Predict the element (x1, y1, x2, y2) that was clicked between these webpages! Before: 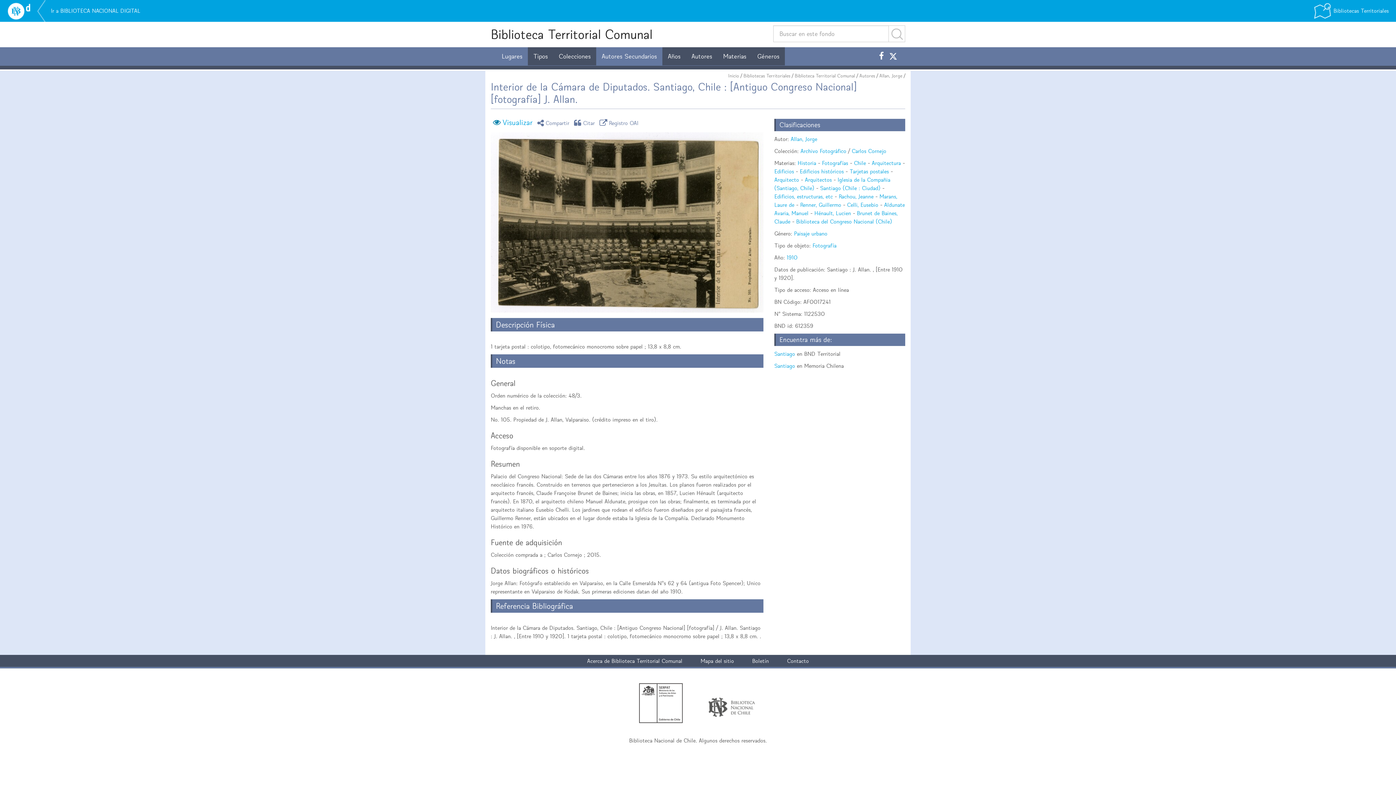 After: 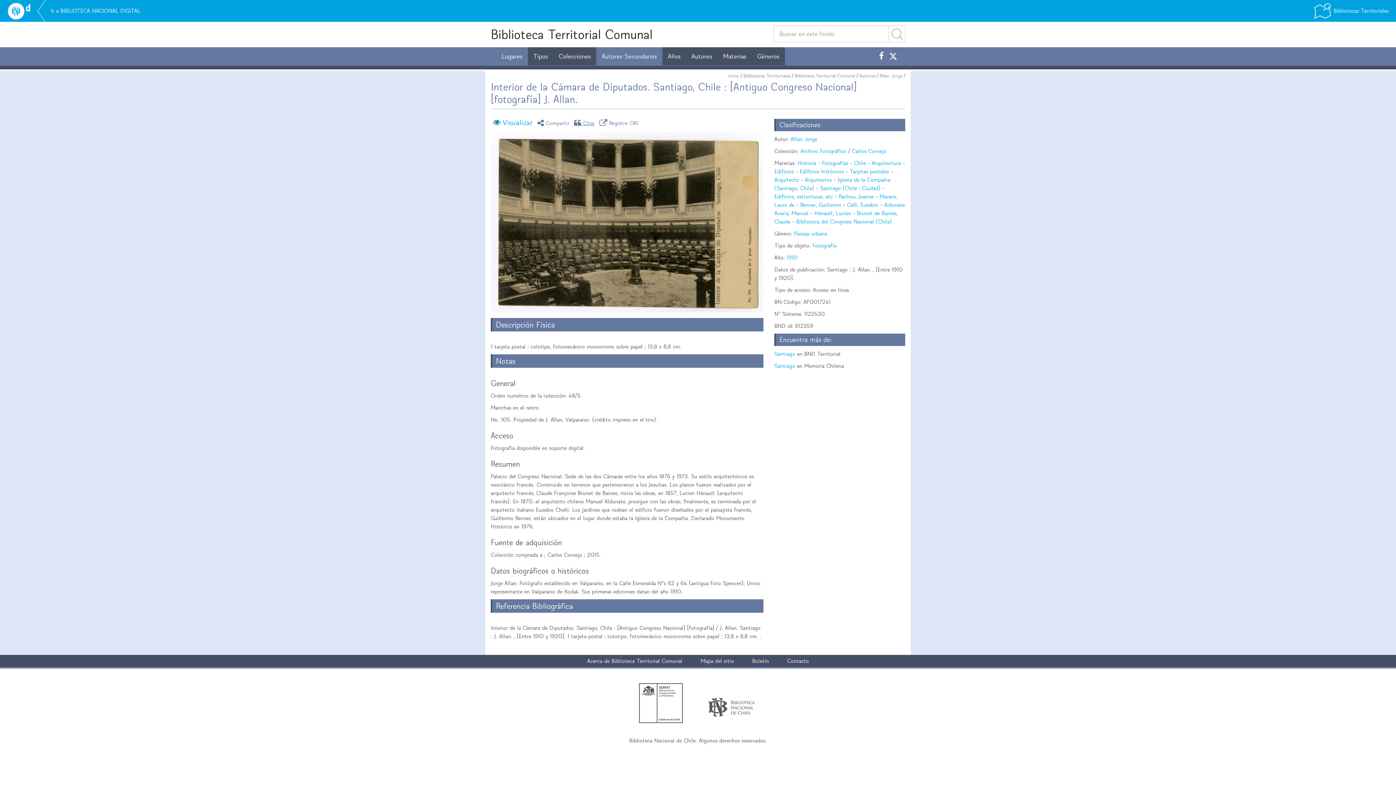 Action: label: icono citar
 Citar bbox: (571, 116, 597, 129)